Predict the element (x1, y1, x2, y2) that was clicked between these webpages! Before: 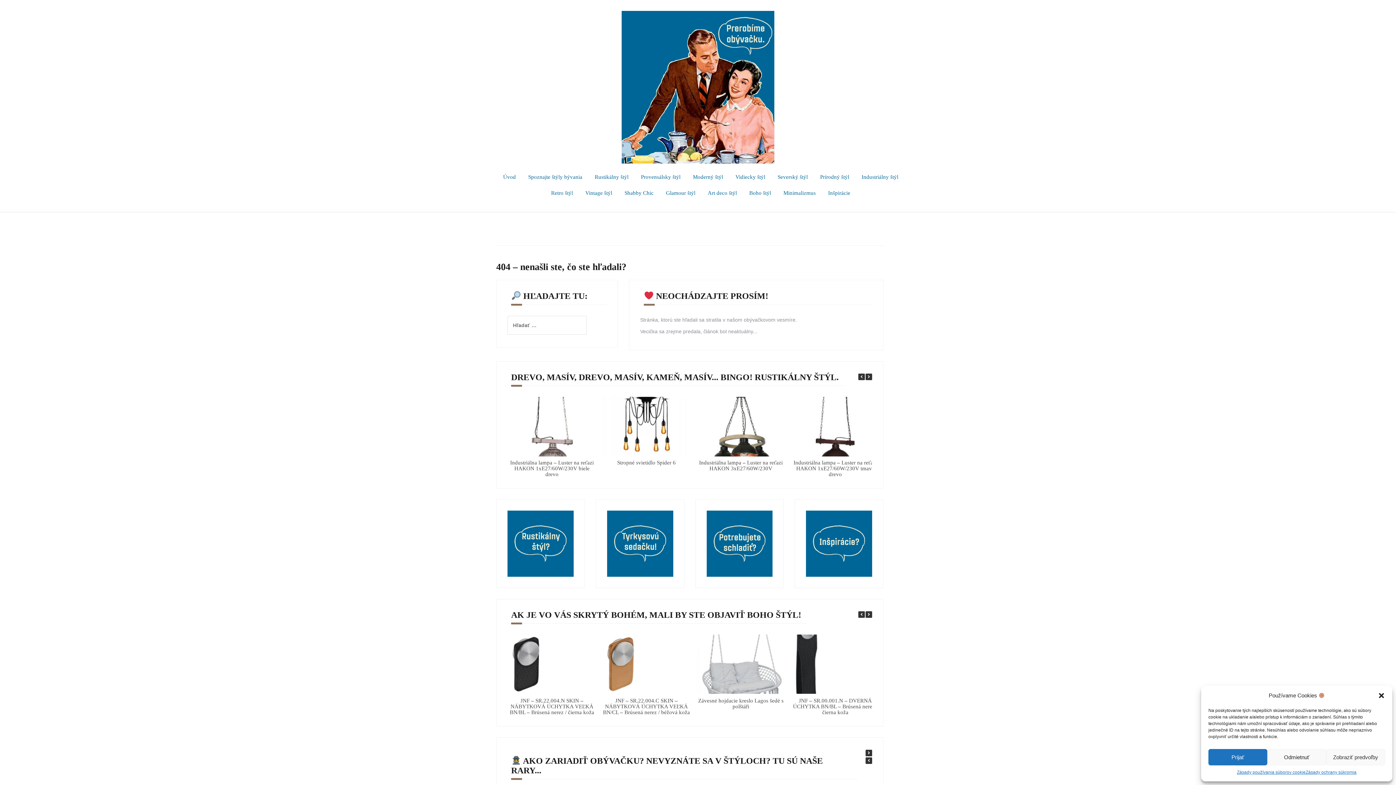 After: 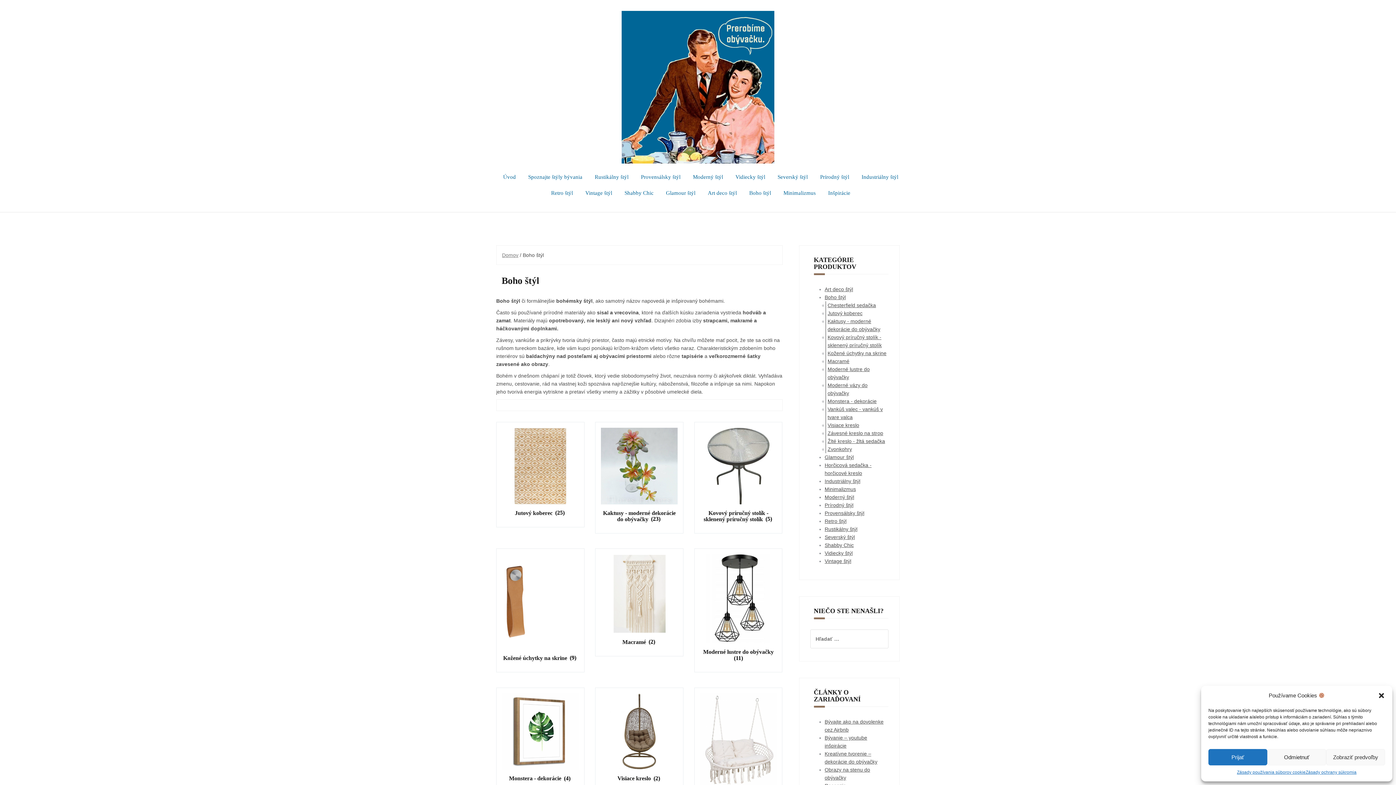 Action: label: Boho štýl bbox: (749, 188, 771, 197)